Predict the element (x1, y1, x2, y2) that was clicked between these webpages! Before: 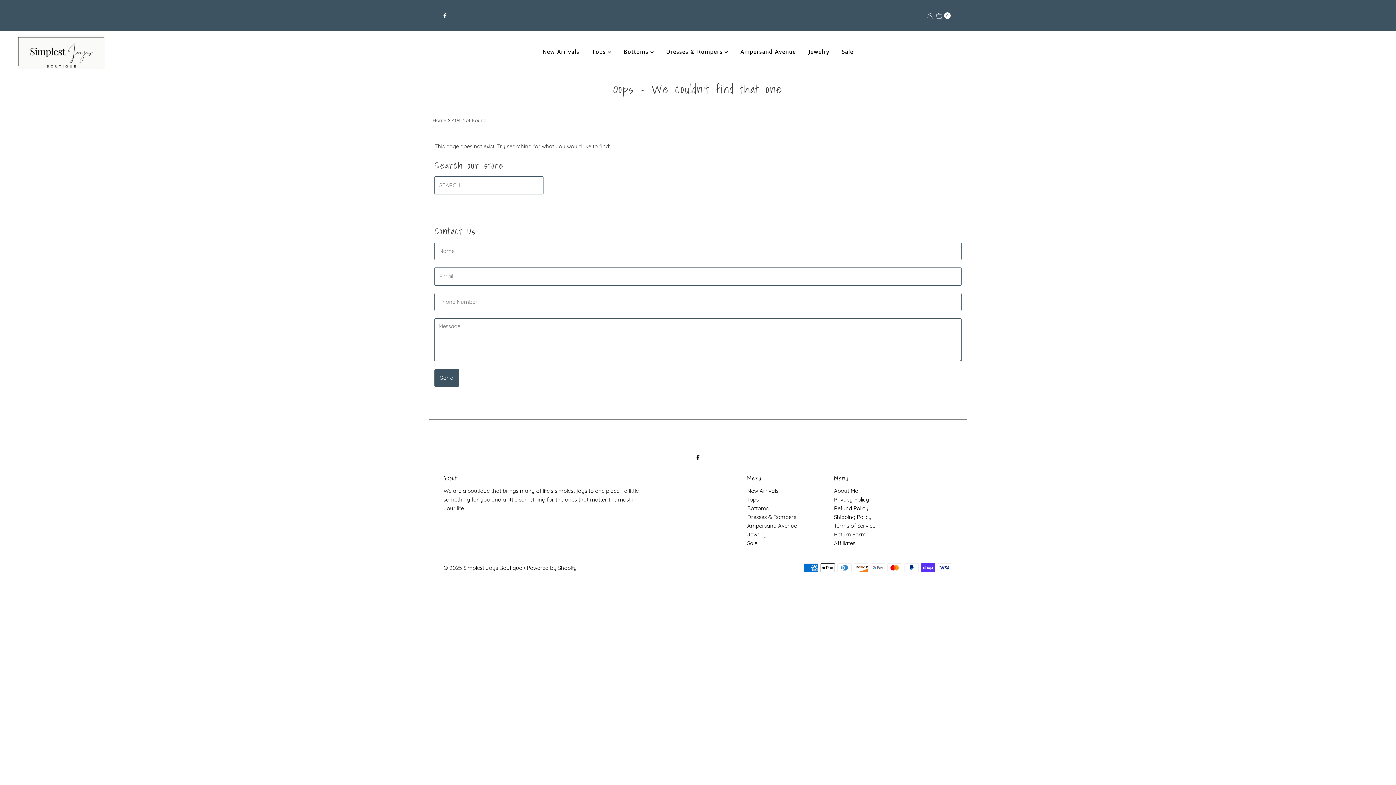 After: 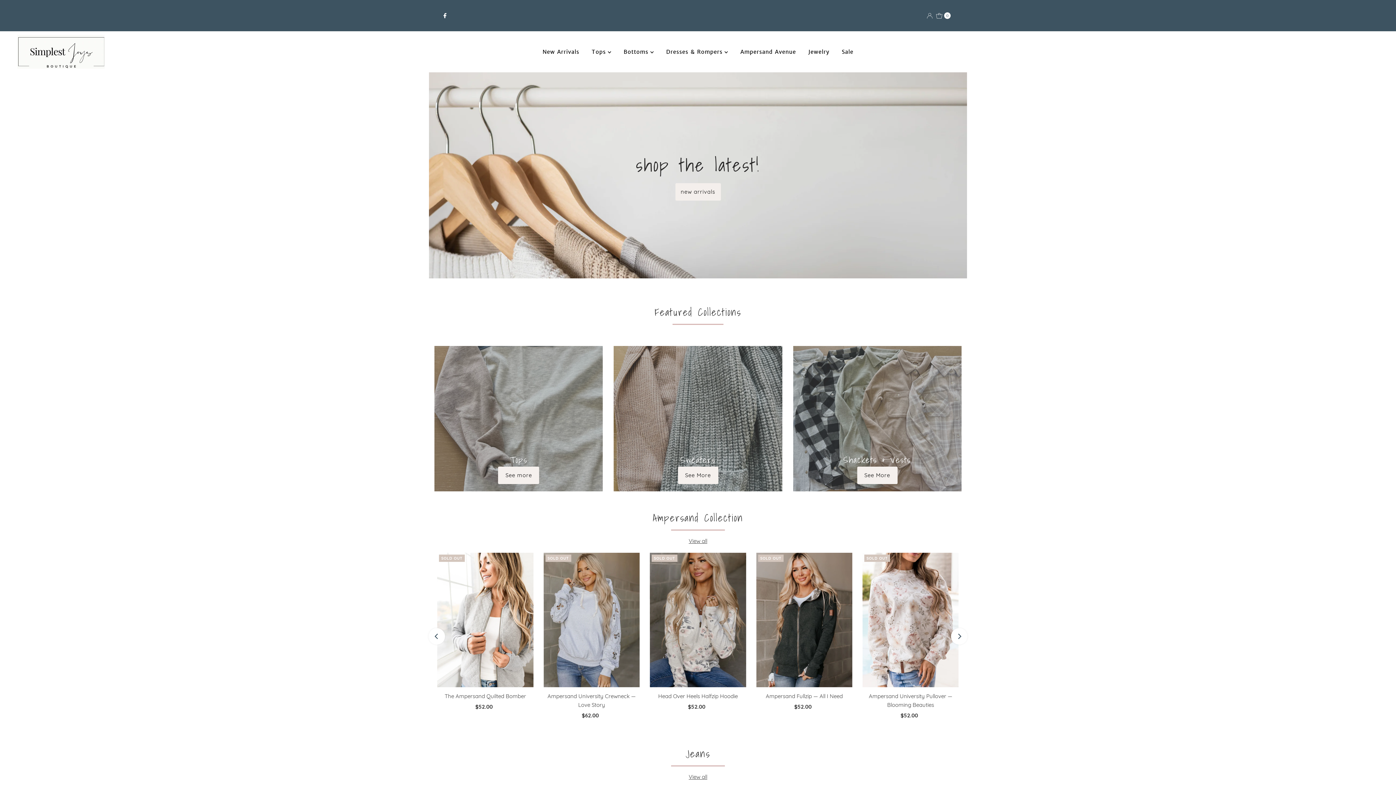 Action: bbox: (17, 35, 104, 68)